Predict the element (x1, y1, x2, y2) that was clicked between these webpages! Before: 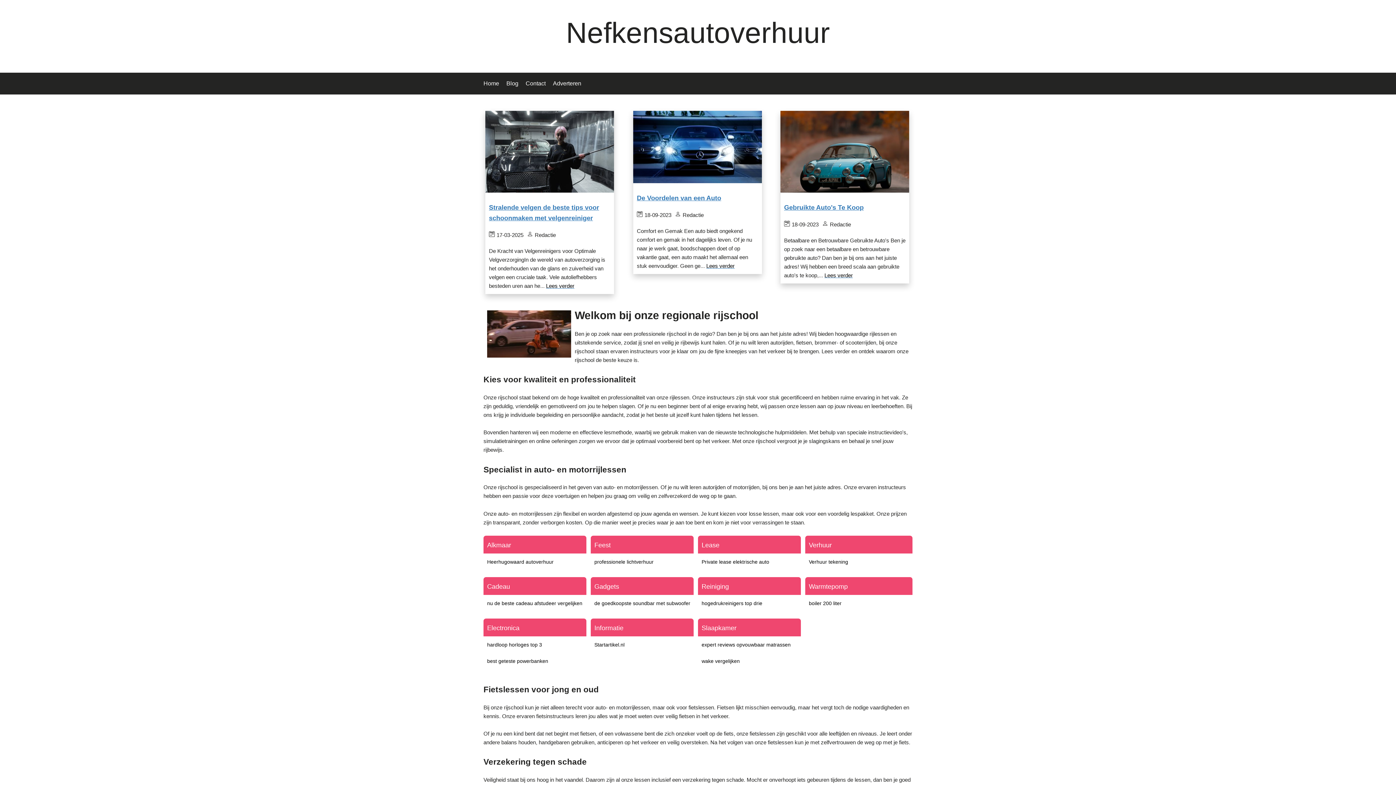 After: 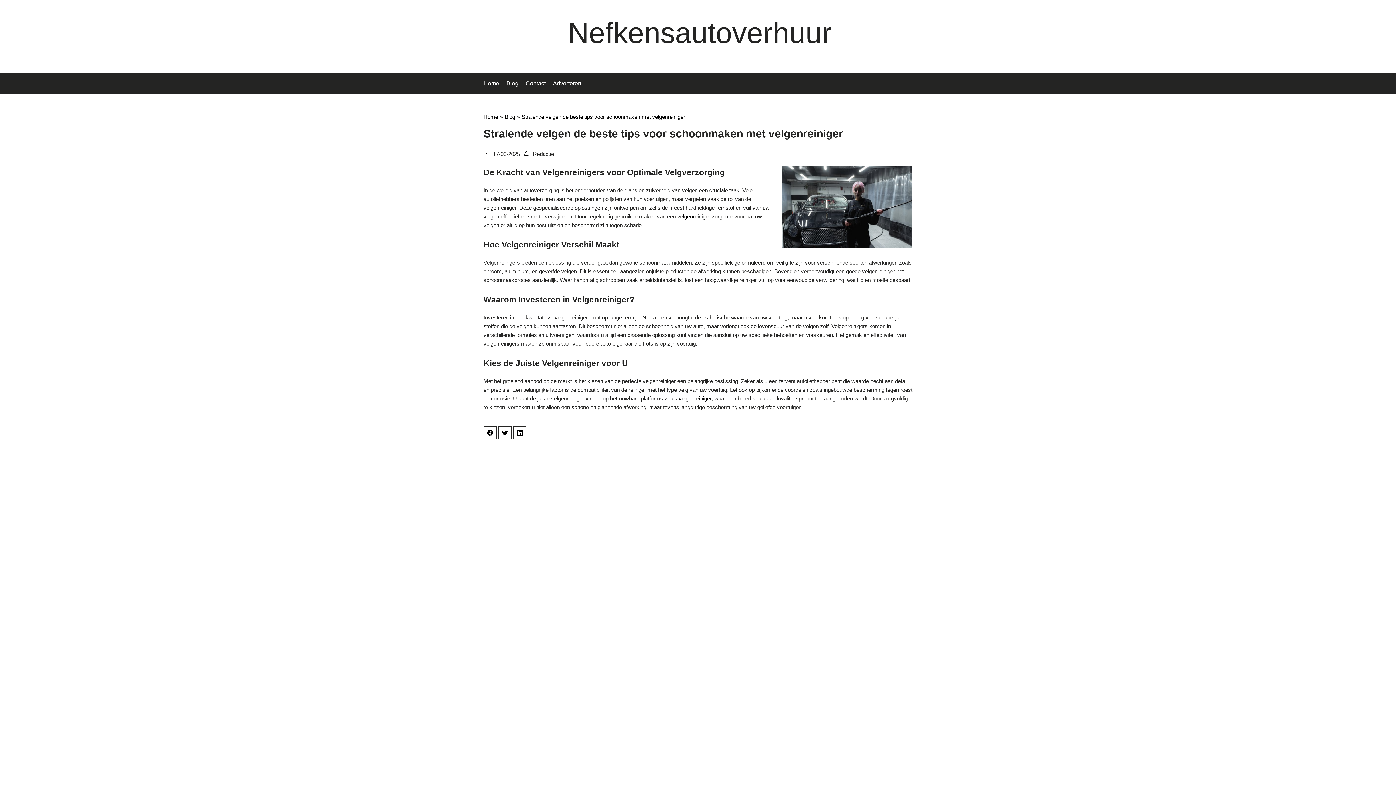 Action: label: Stralende velgen de beste tips voor schoonmaken met velgenreiniger bbox: (485, 198, 614, 227)